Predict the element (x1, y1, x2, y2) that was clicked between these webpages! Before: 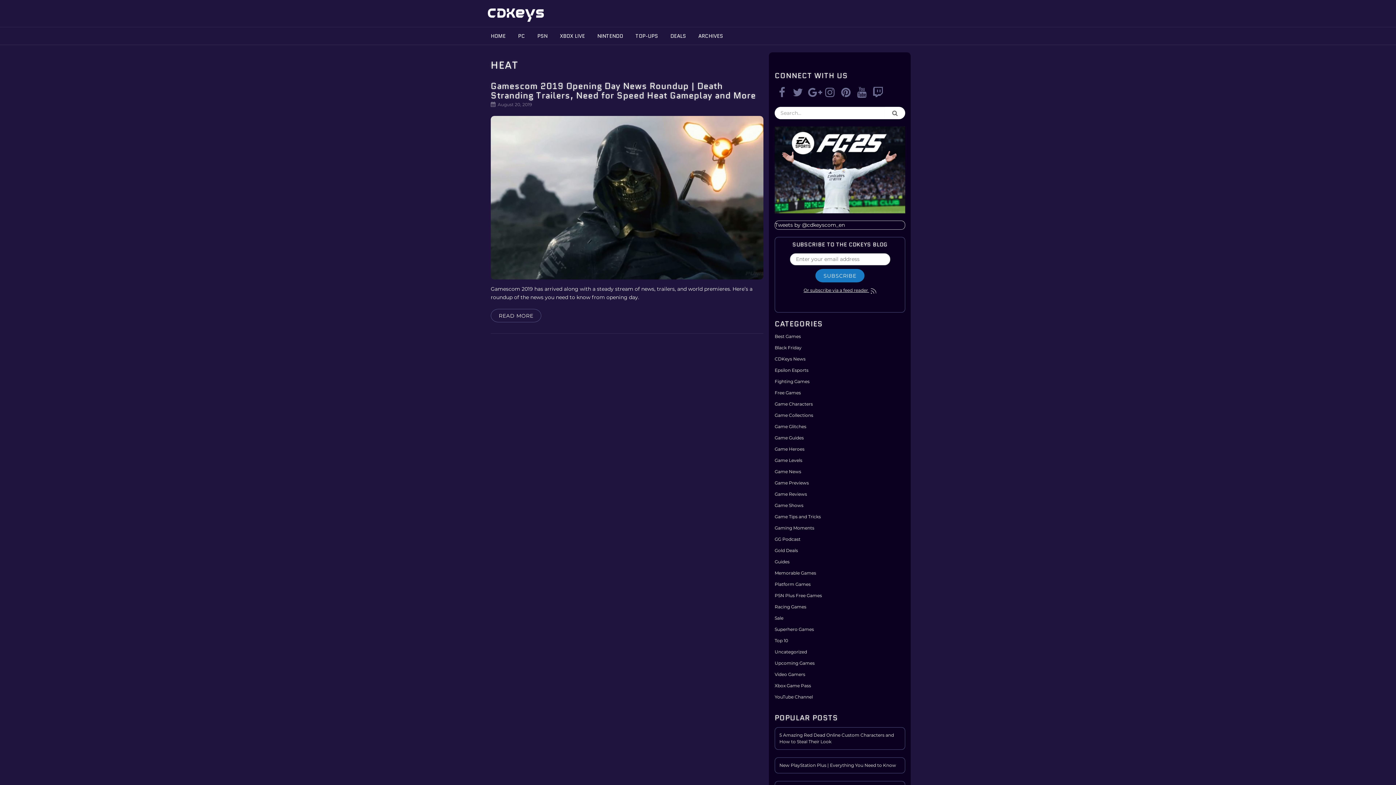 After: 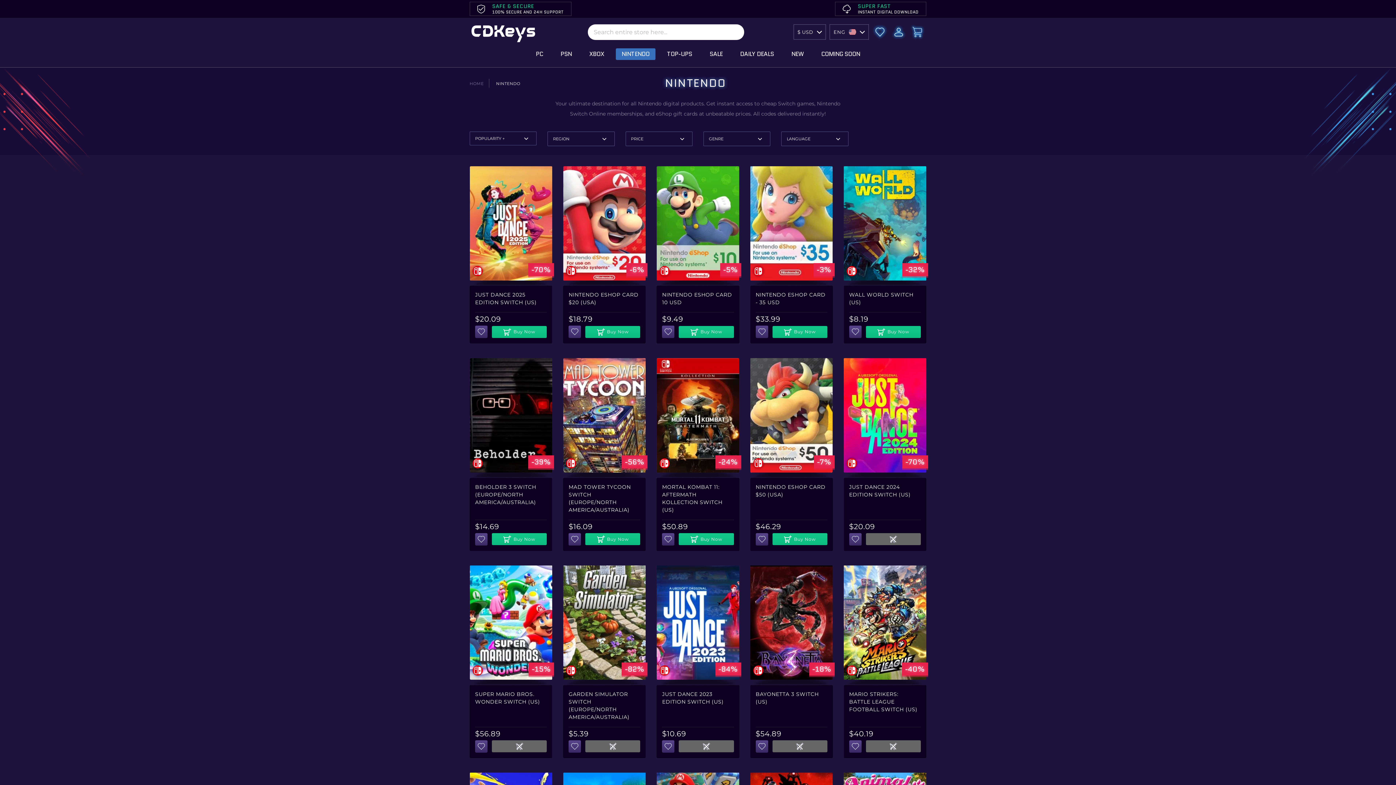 Action: bbox: (592, 27, 628, 44) label: NINTENDO